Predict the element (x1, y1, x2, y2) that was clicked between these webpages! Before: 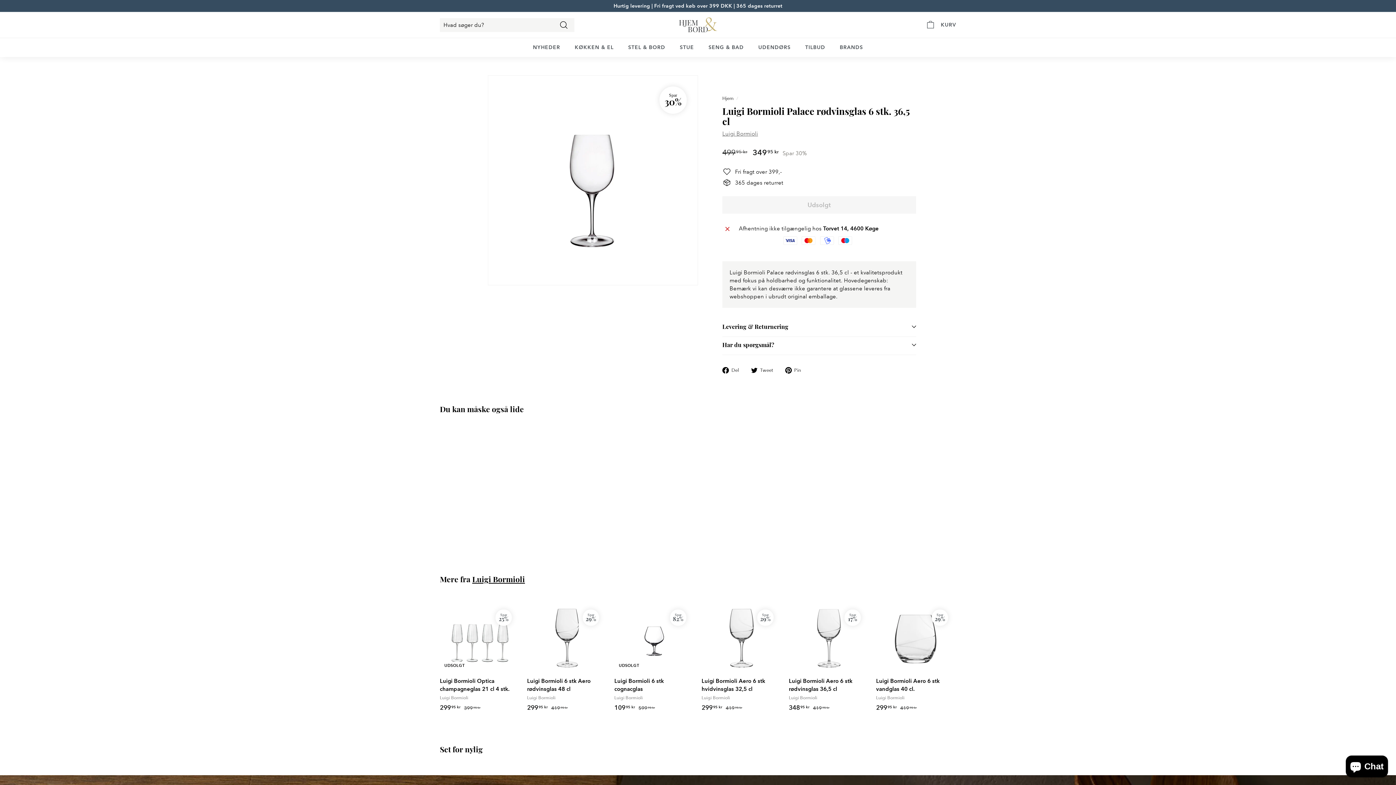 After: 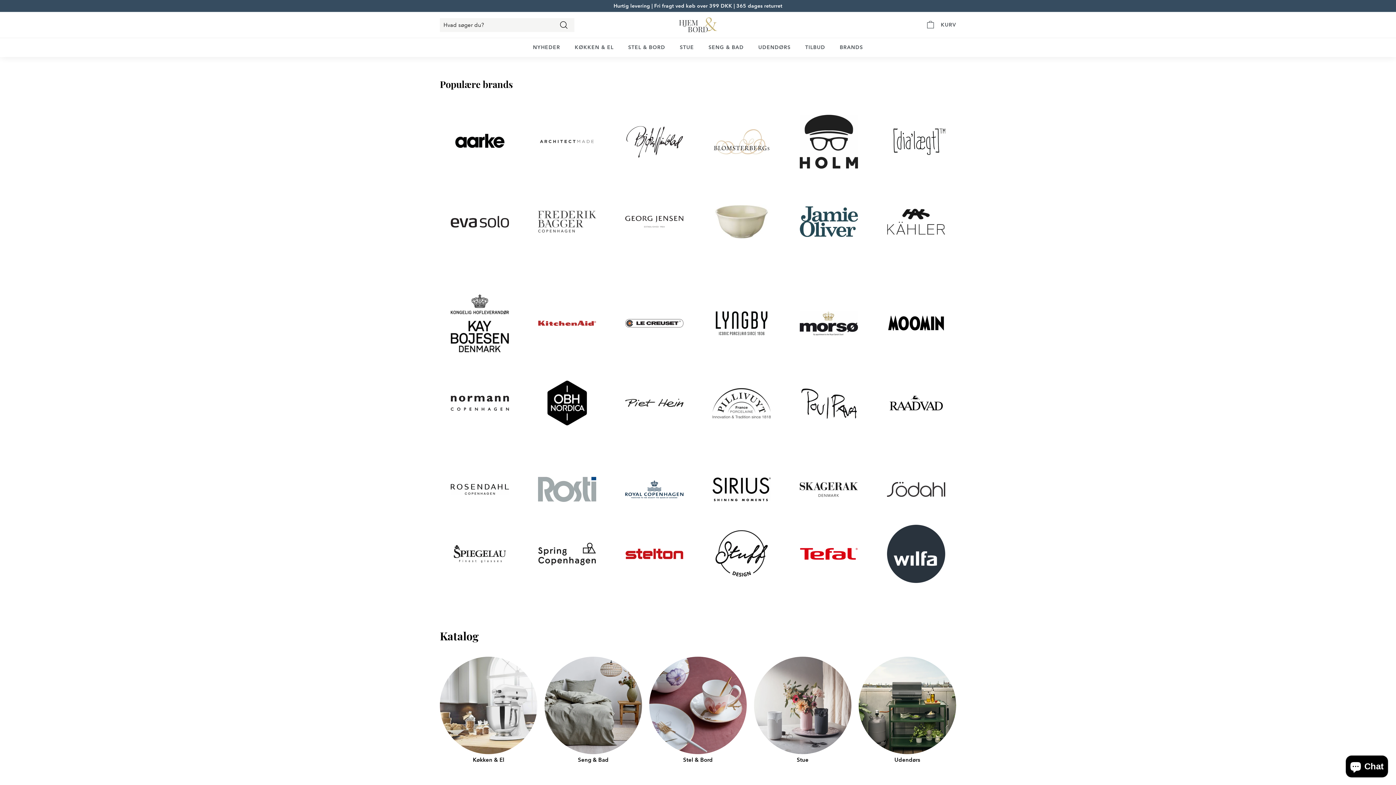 Action: label: BRANDS bbox: (832, 37, 870, 57)